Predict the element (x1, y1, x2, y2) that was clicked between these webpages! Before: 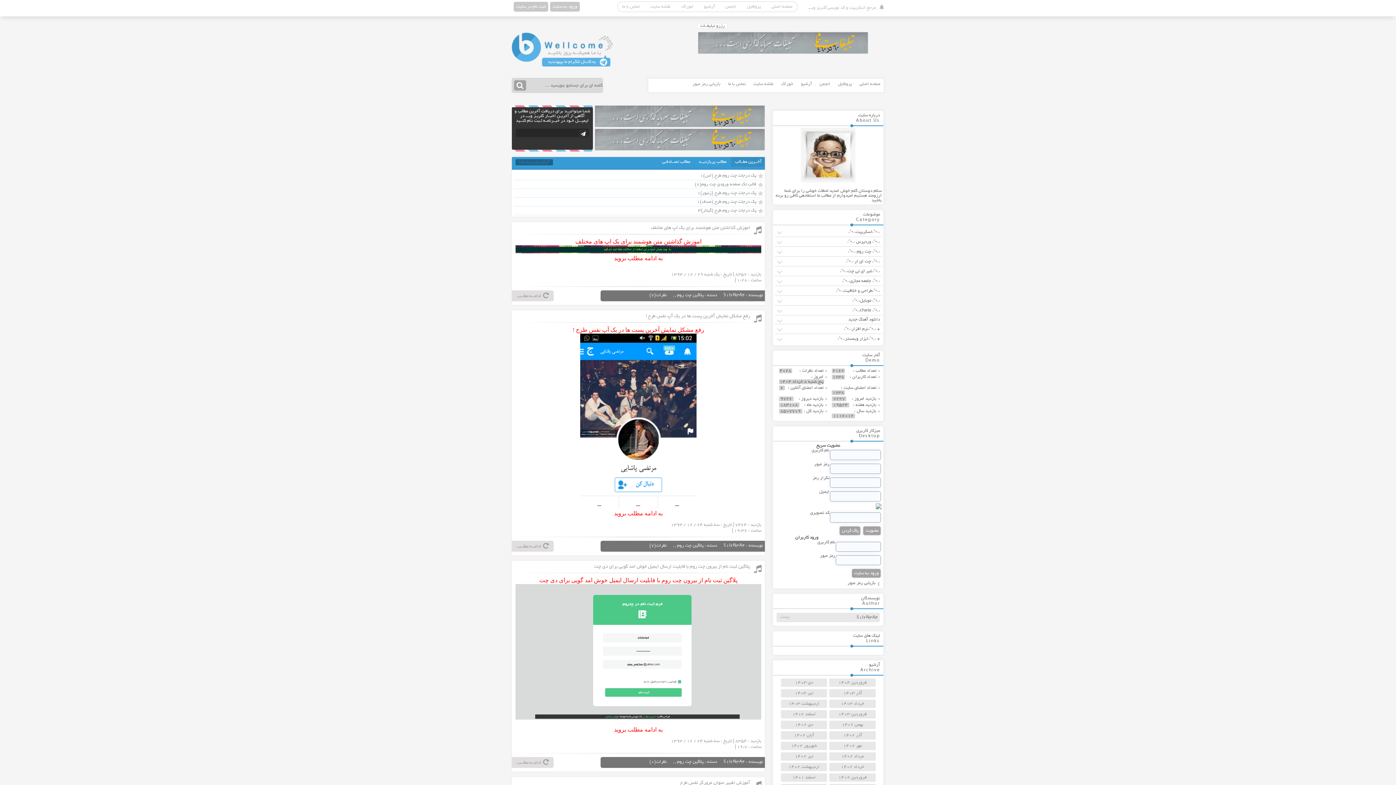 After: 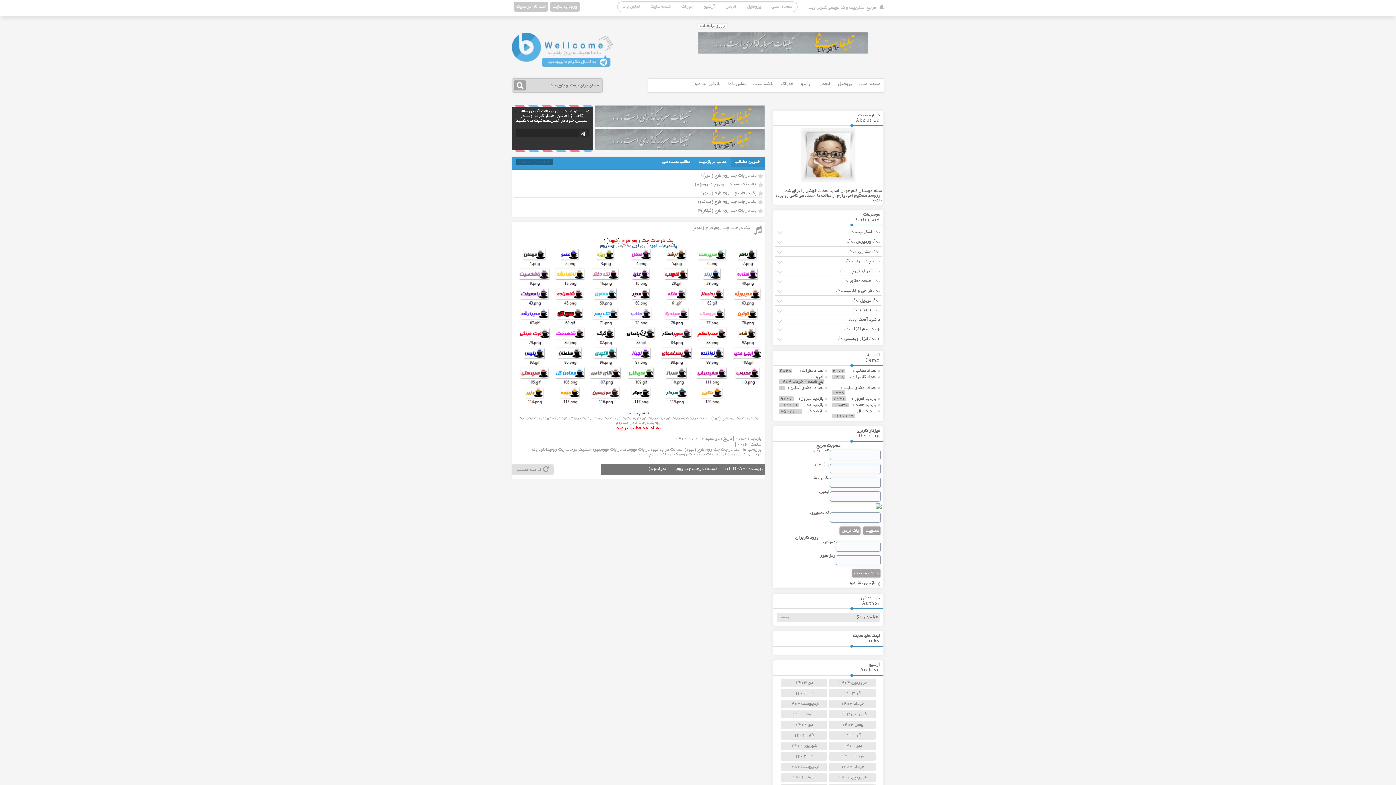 Action: bbox: (843, 744, 862, 748) label: مهر 1402